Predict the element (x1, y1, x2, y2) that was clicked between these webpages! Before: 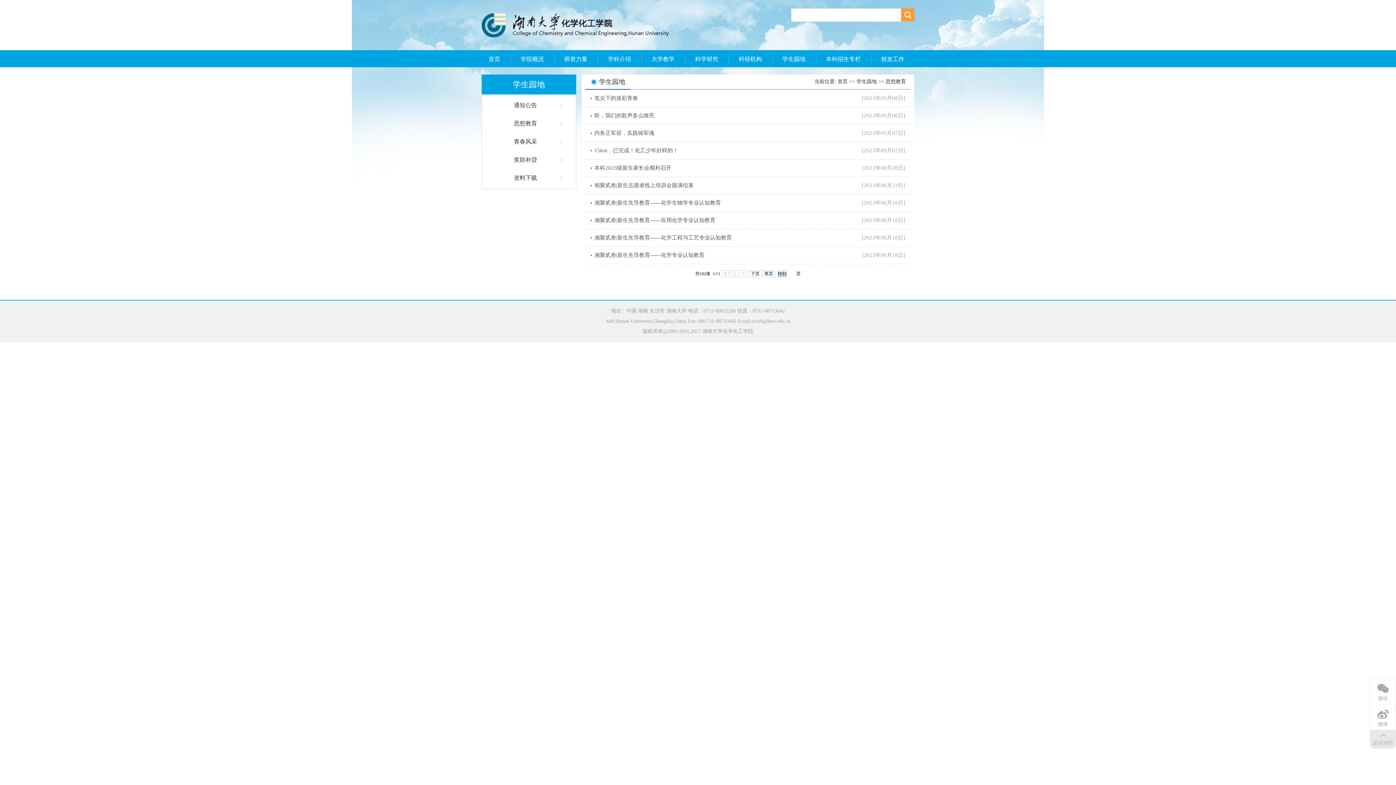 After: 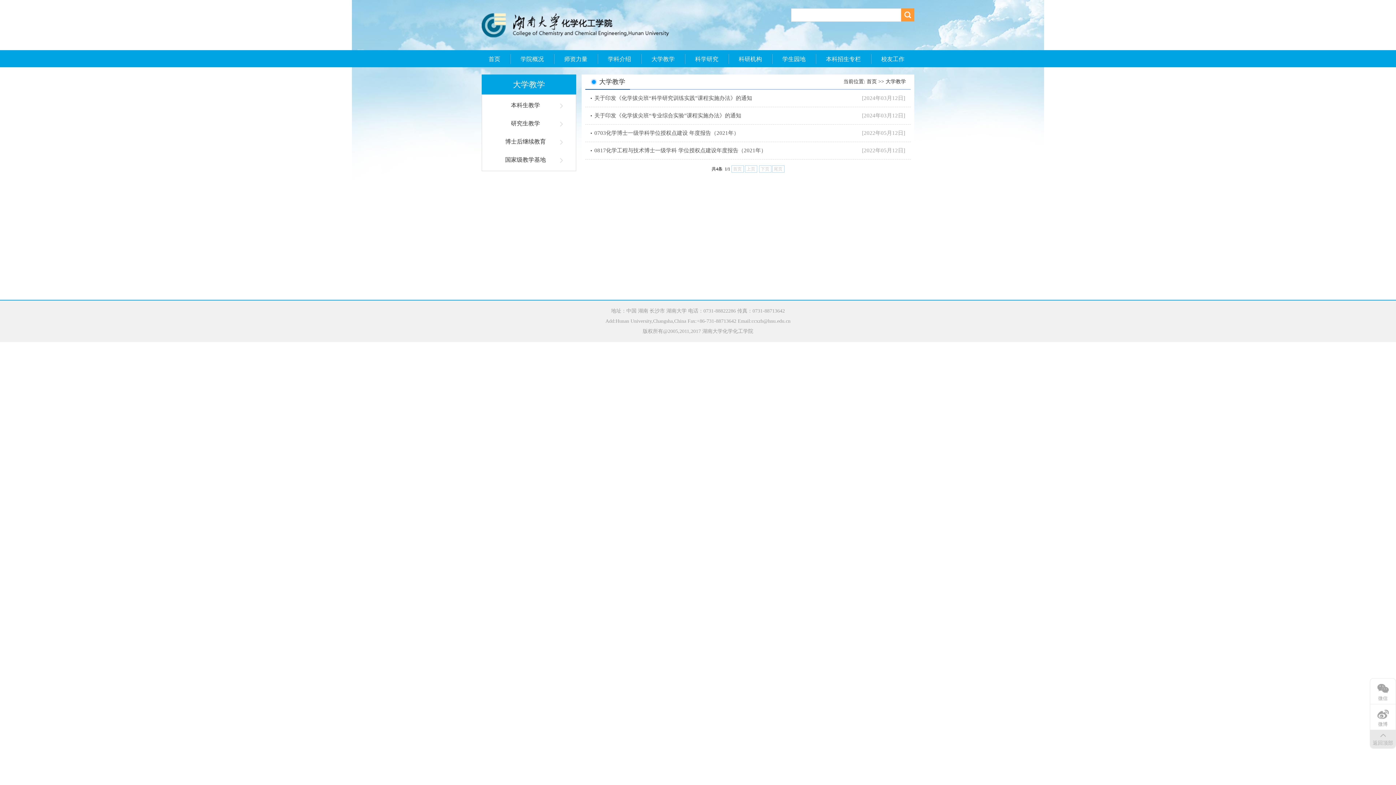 Action: label: 大学教学 bbox: (644, 50, 681, 67)